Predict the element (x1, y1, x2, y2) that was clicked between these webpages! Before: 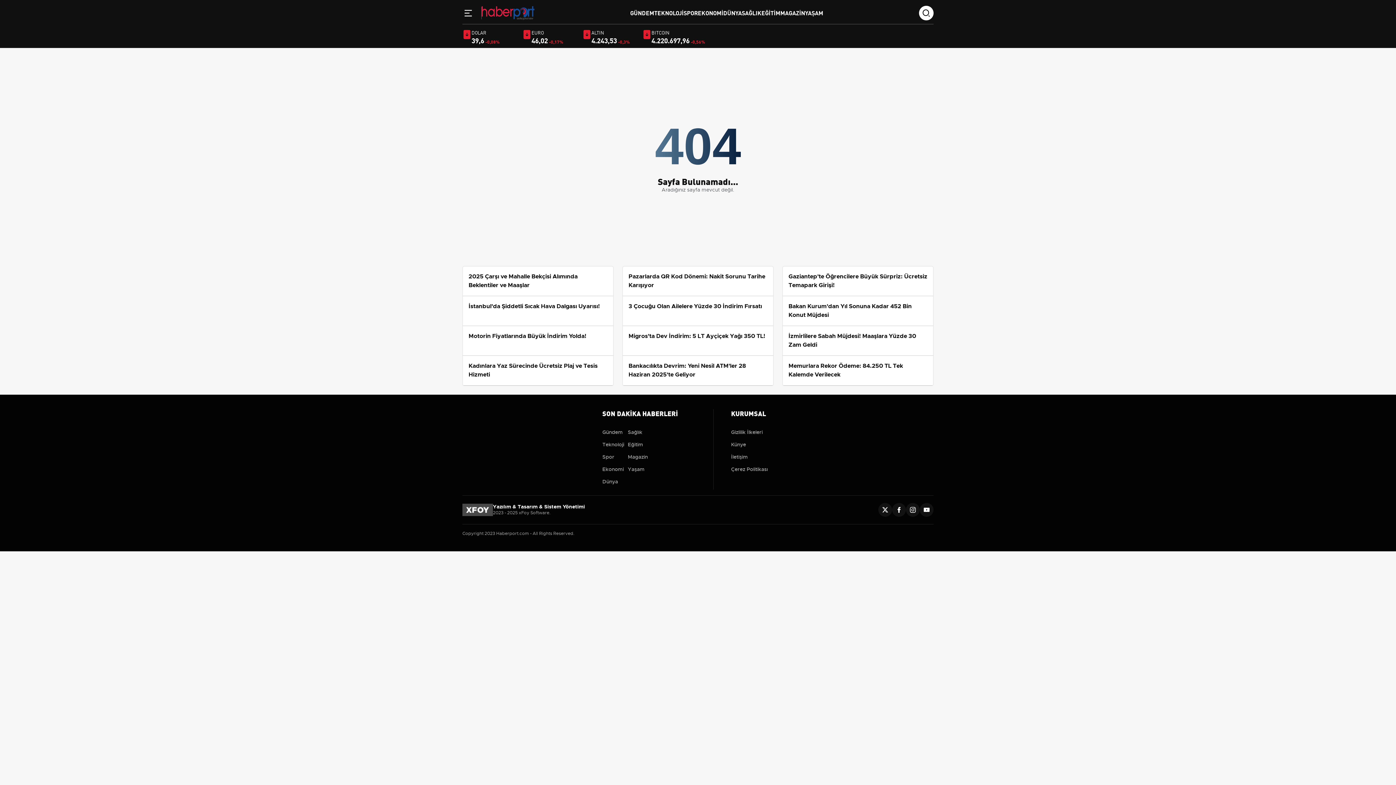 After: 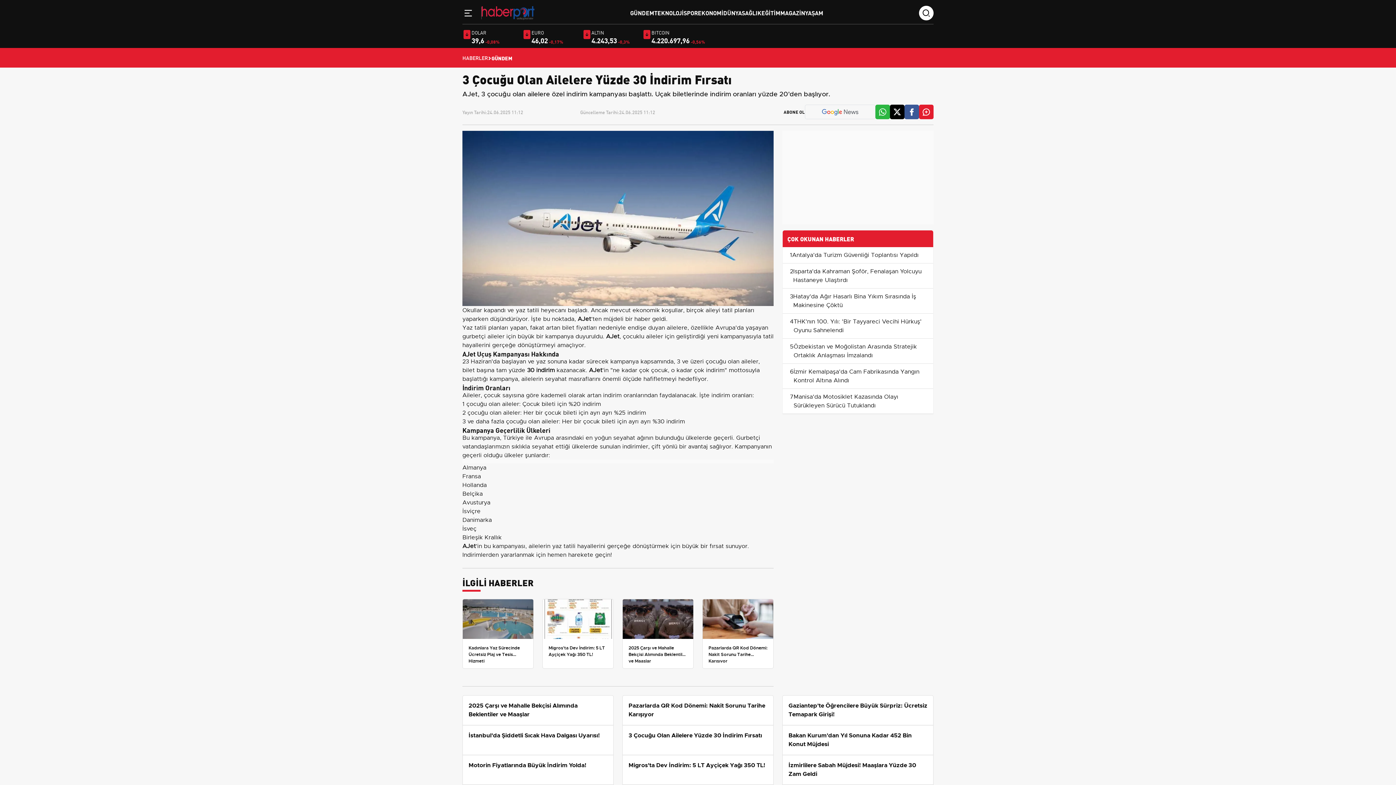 Action: label: 3 Çocuğu Olan Ailelere Yüzde 30 İndirim Fırsatı bbox: (622, 296, 773, 326)